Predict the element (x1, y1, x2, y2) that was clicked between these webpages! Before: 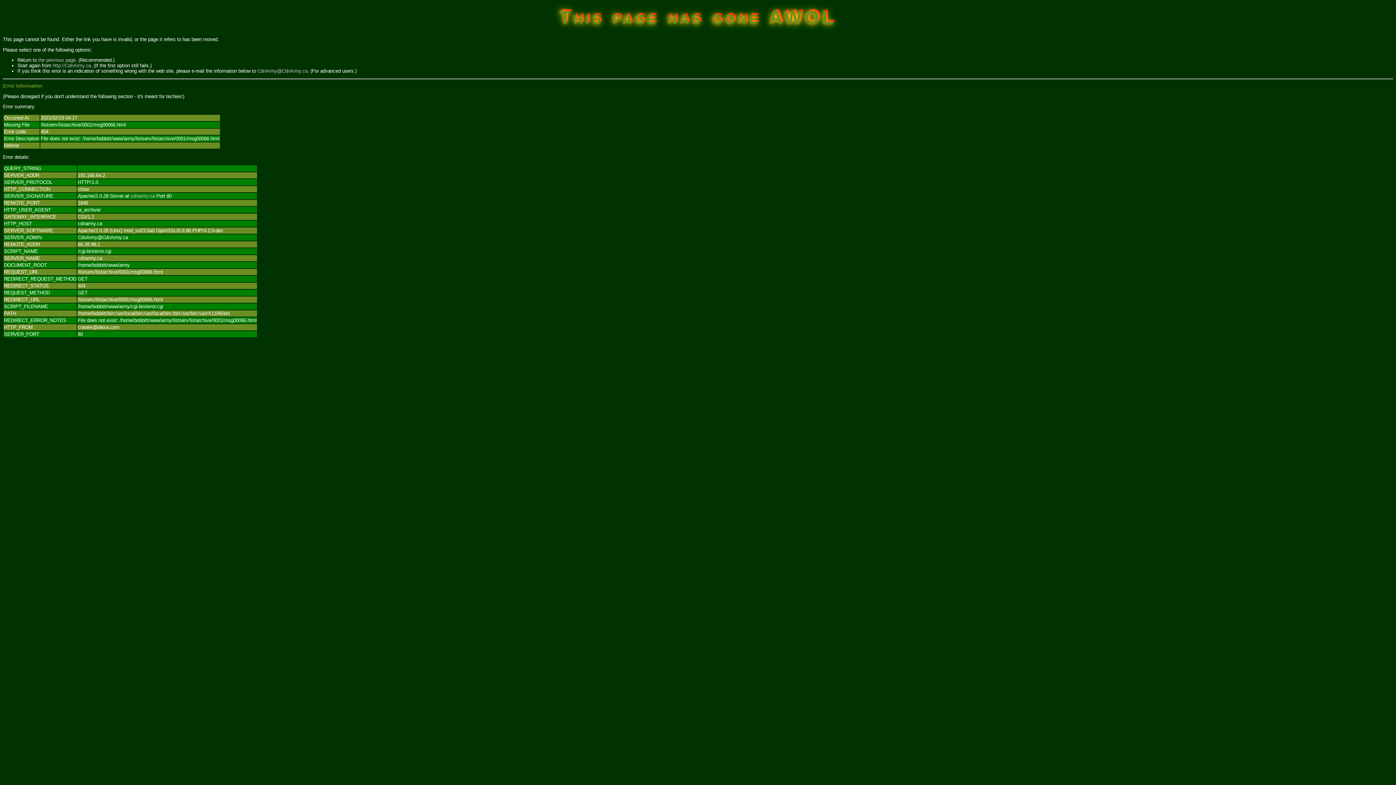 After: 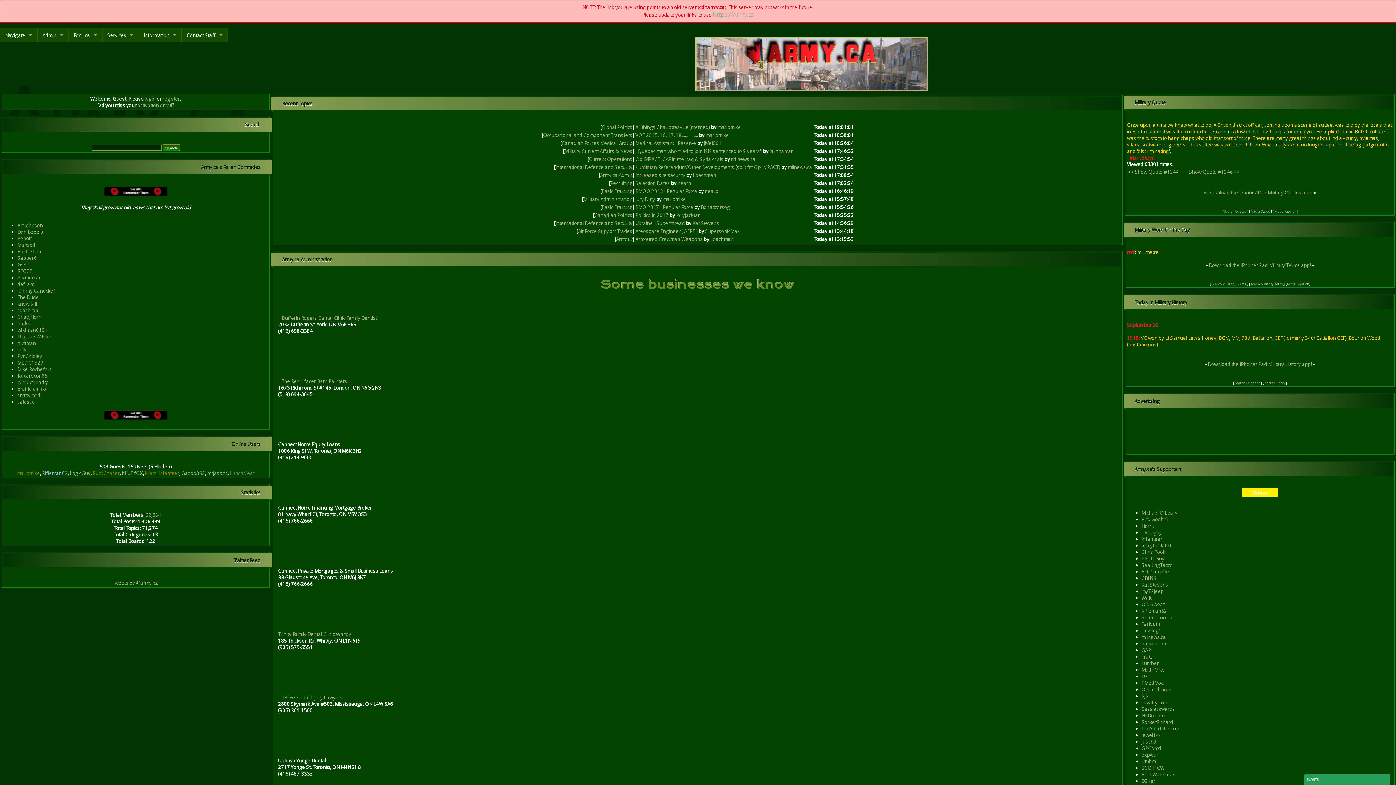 Action: bbox: (52, 62, 90, 68) label: http://CdnArmy.ca